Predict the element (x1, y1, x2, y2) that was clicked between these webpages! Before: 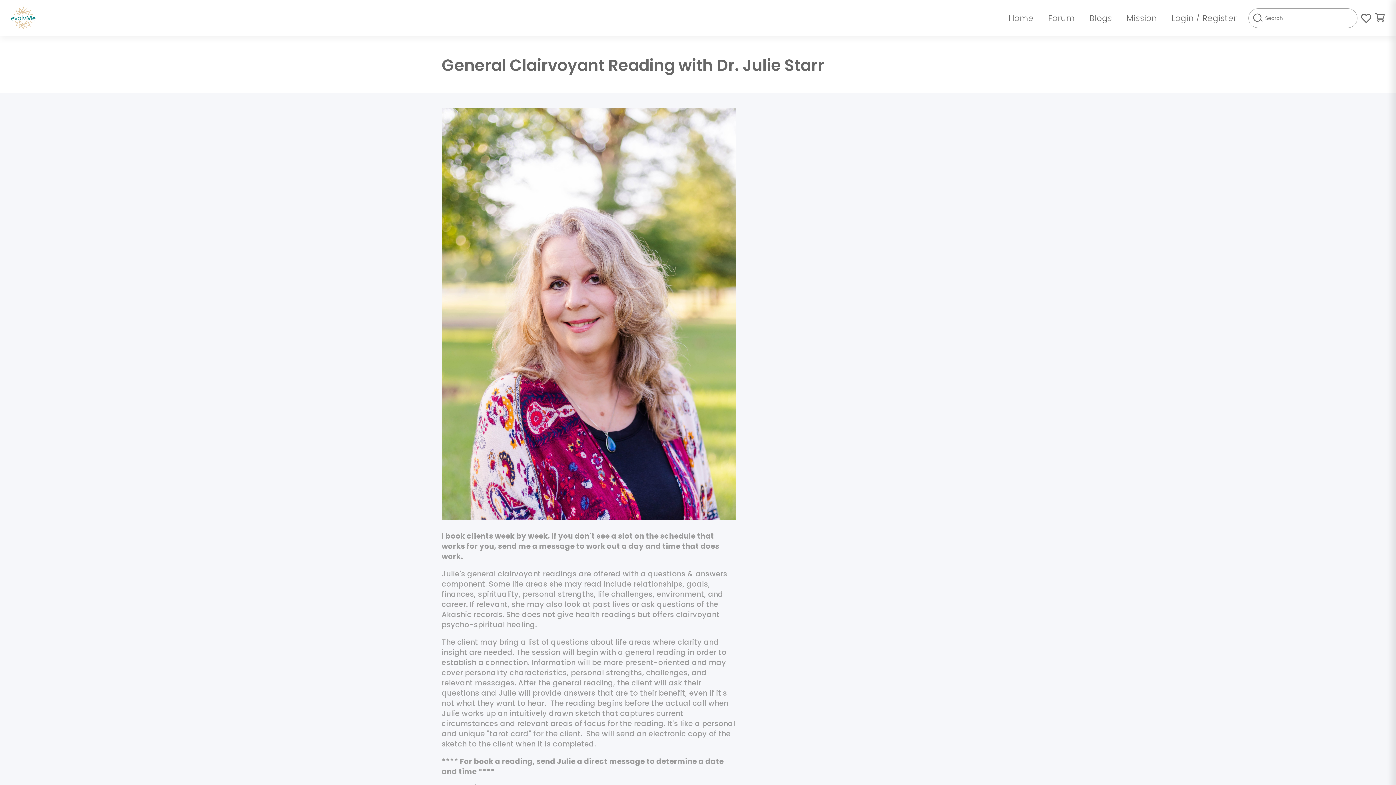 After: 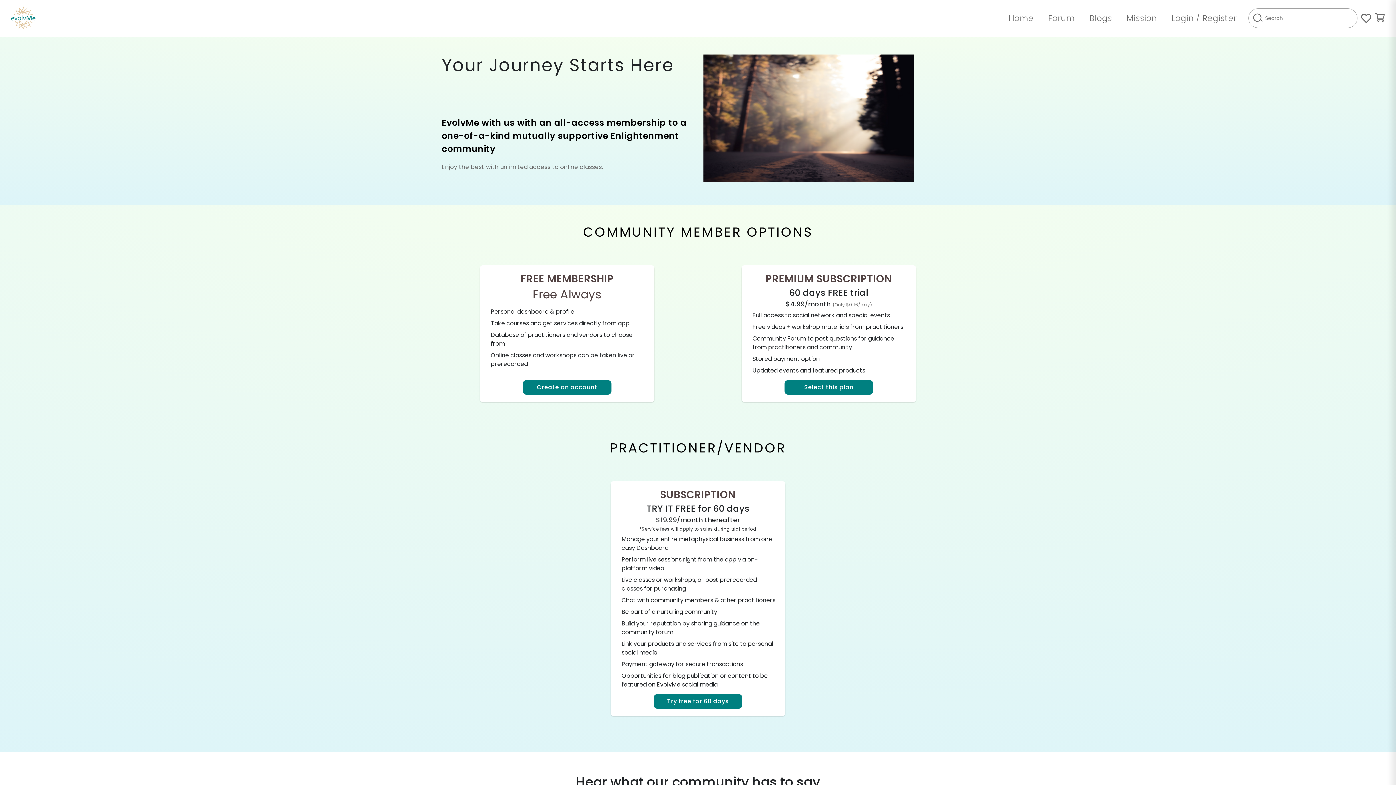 Action: bbox: (1202, 12, 1237, 24) label: Register